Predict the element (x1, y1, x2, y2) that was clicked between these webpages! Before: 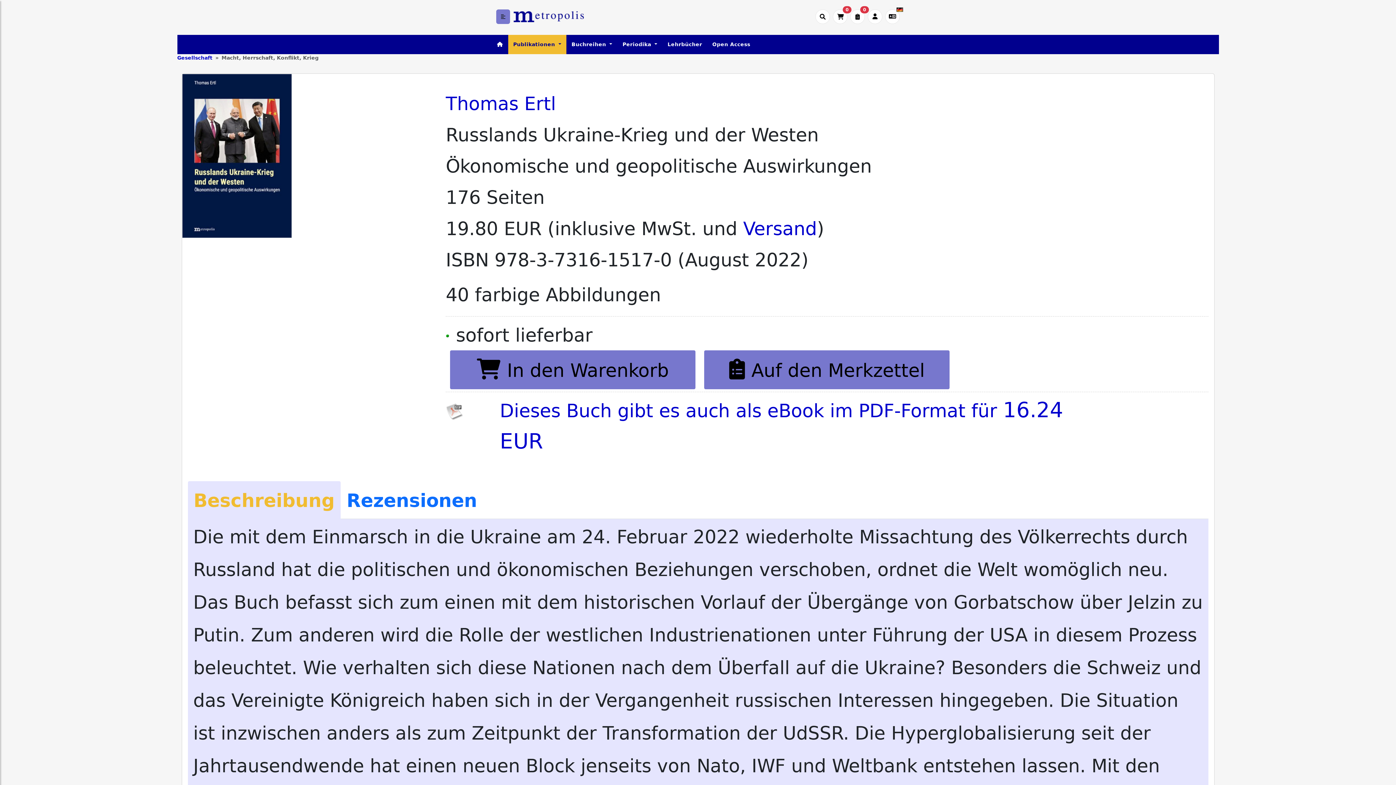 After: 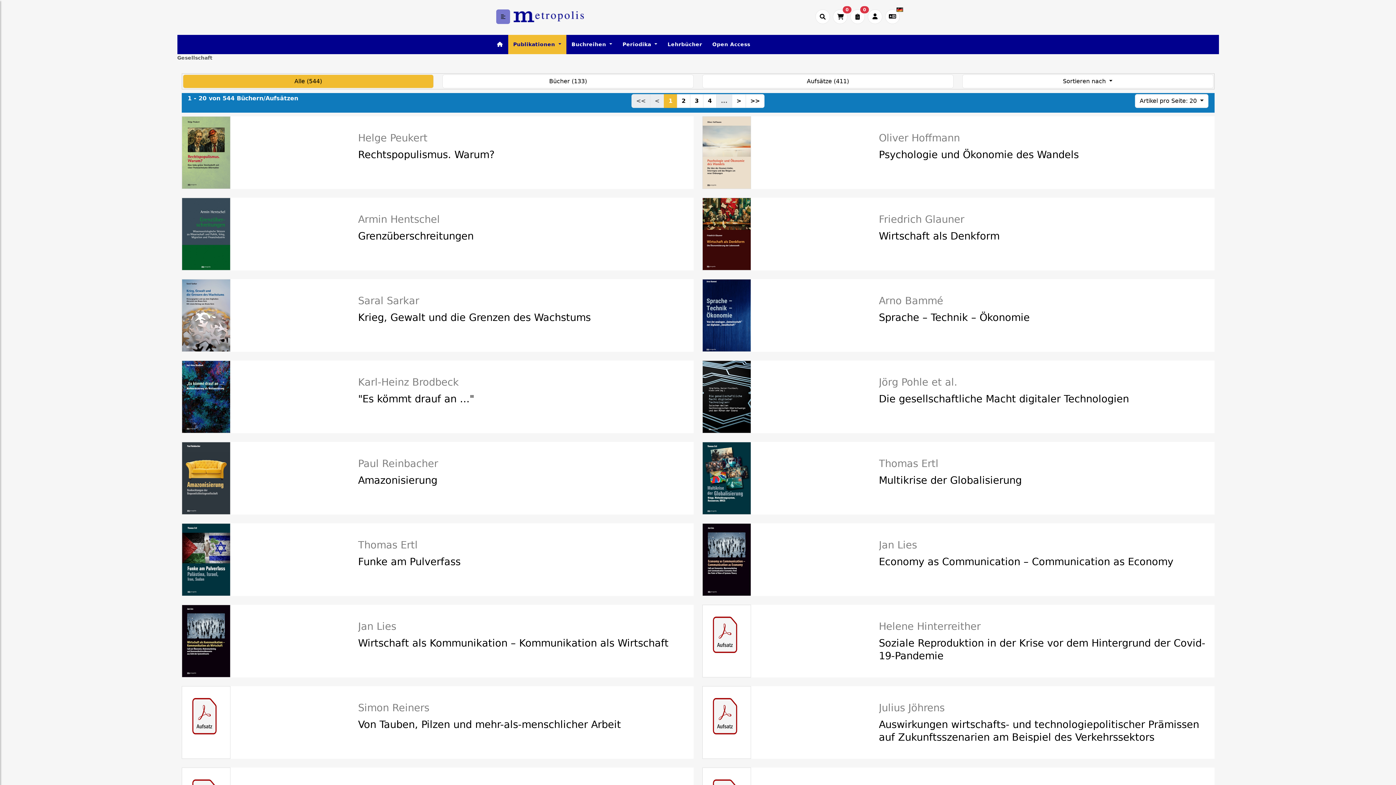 Action: label: Gesellschaft bbox: (177, 54, 212, 61)